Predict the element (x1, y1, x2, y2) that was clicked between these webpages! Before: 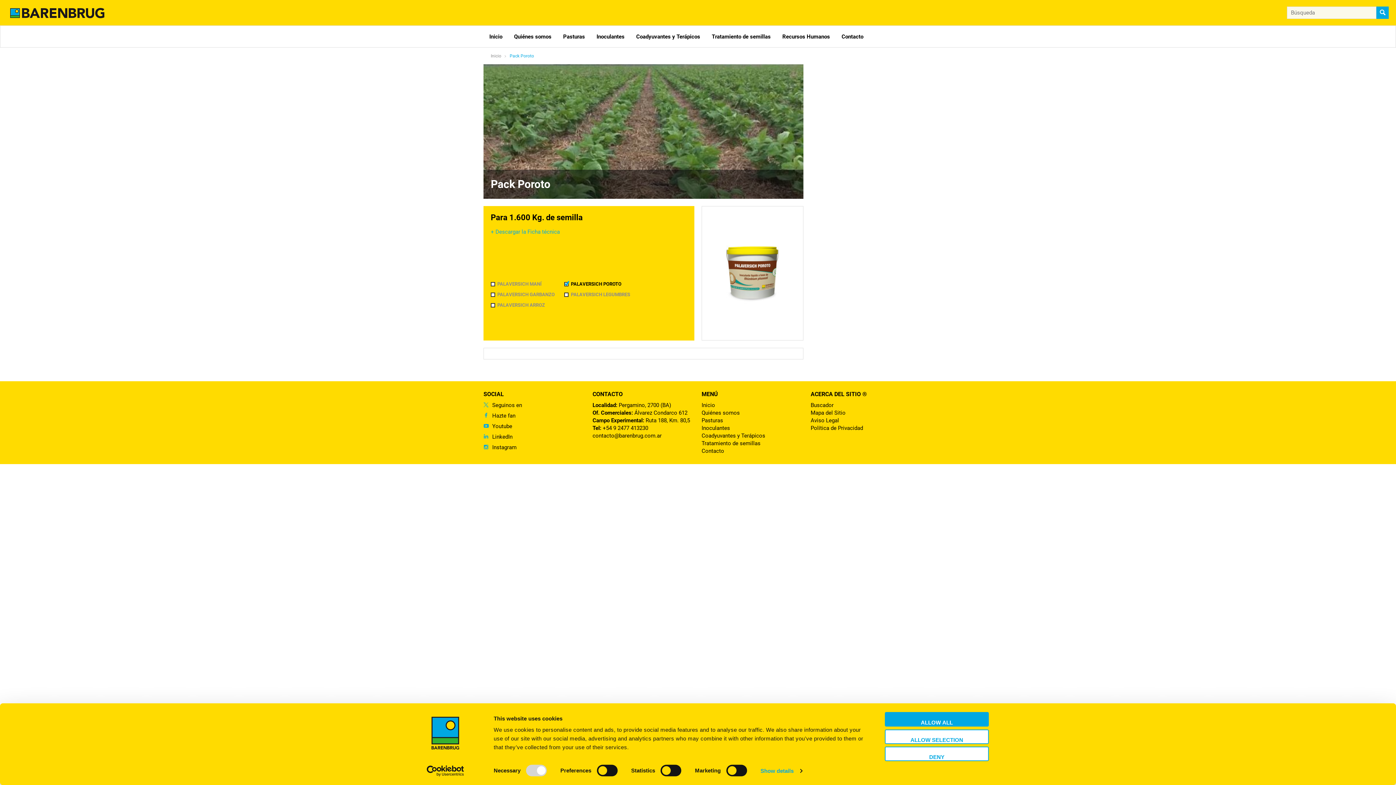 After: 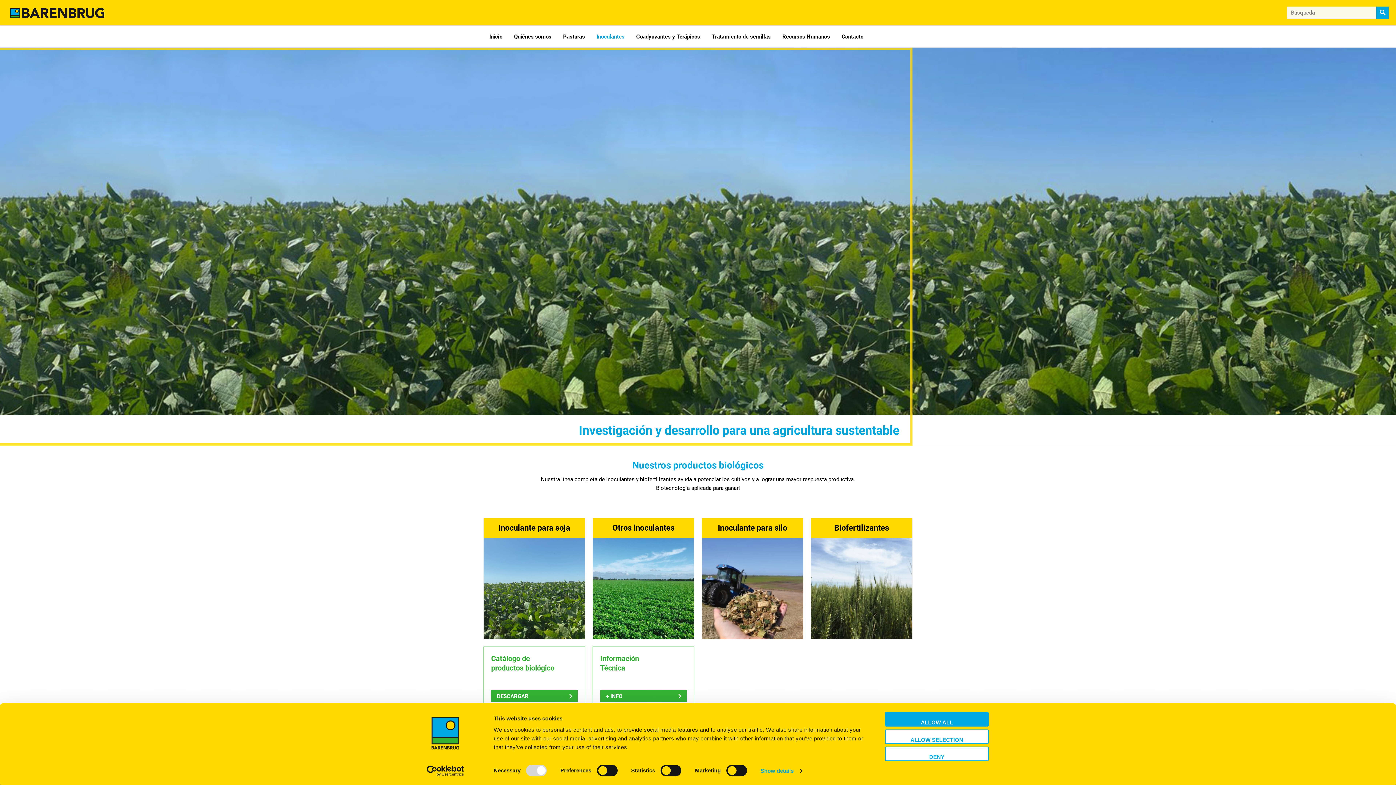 Action: bbox: (701, 424, 803, 432) label: Inoculantes